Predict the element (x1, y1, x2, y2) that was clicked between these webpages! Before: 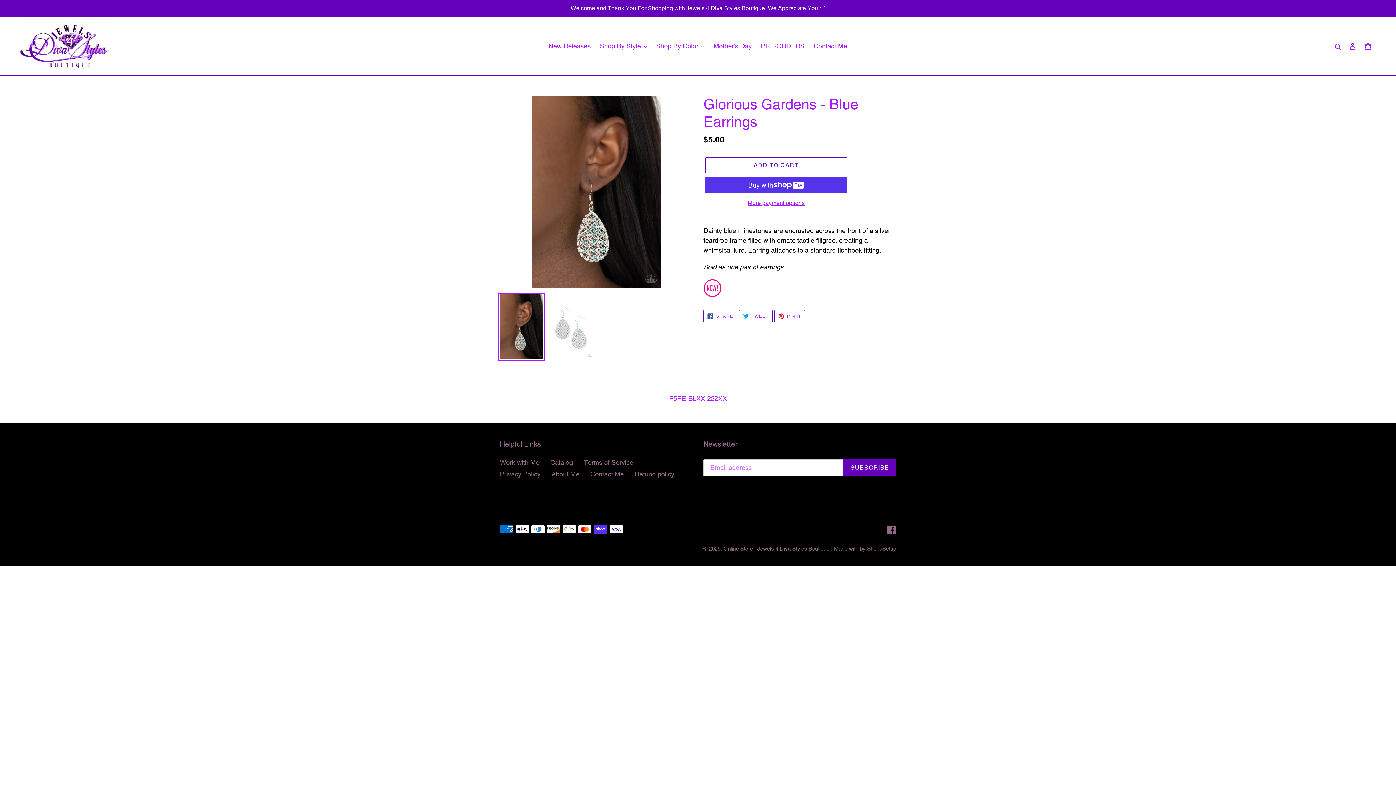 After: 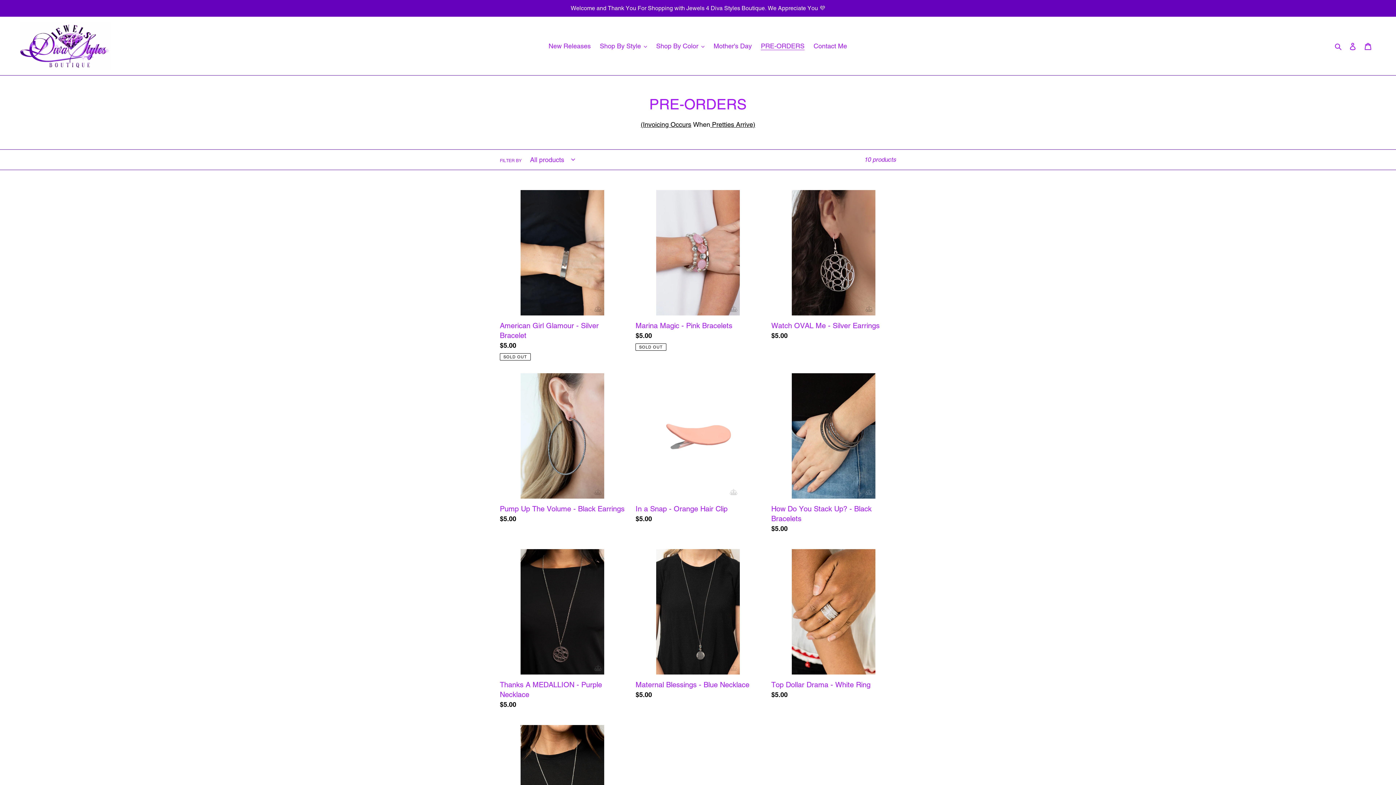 Action: bbox: (757, 40, 808, 52) label: PRE-ORDERS